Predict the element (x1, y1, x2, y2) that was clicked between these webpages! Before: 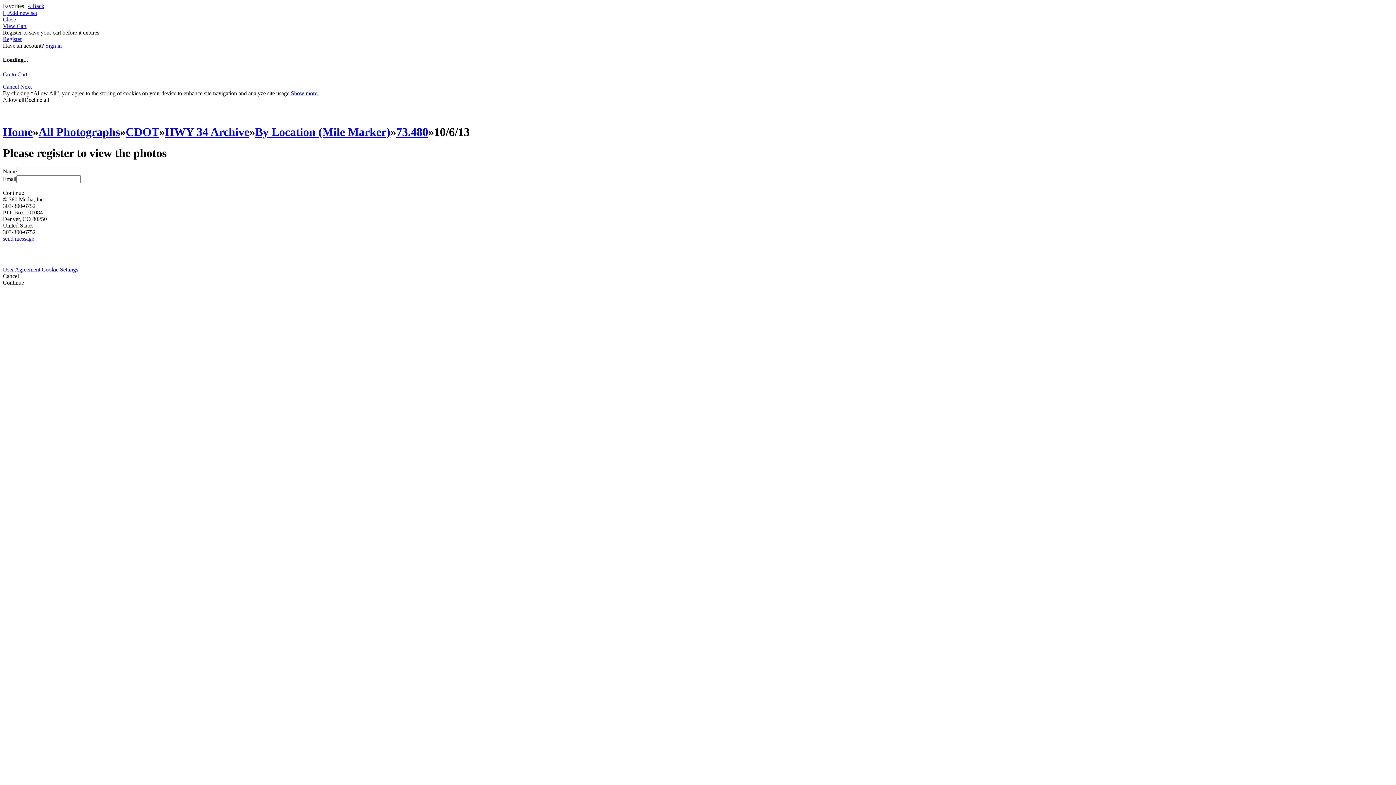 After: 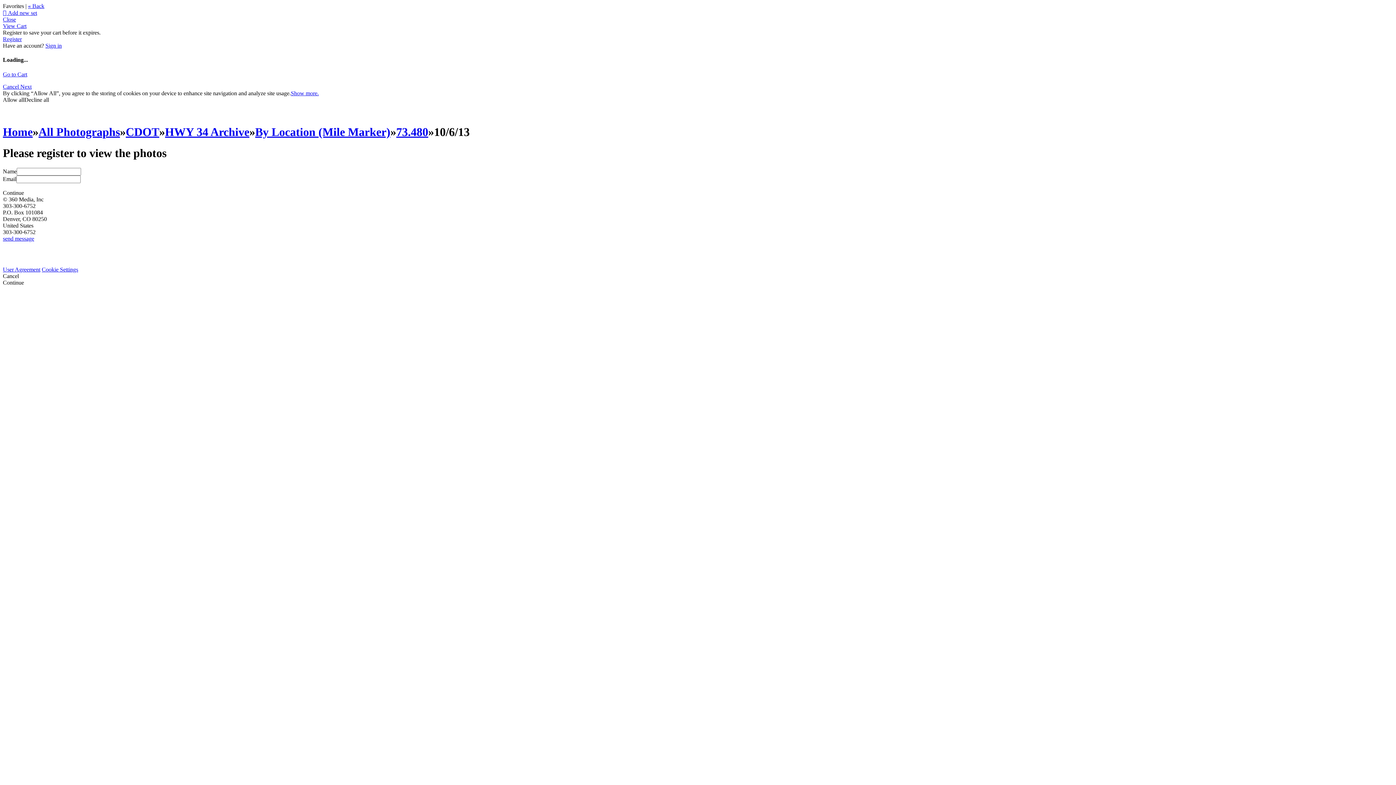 Action: bbox: (24, 96, 49, 102) label: Decline all